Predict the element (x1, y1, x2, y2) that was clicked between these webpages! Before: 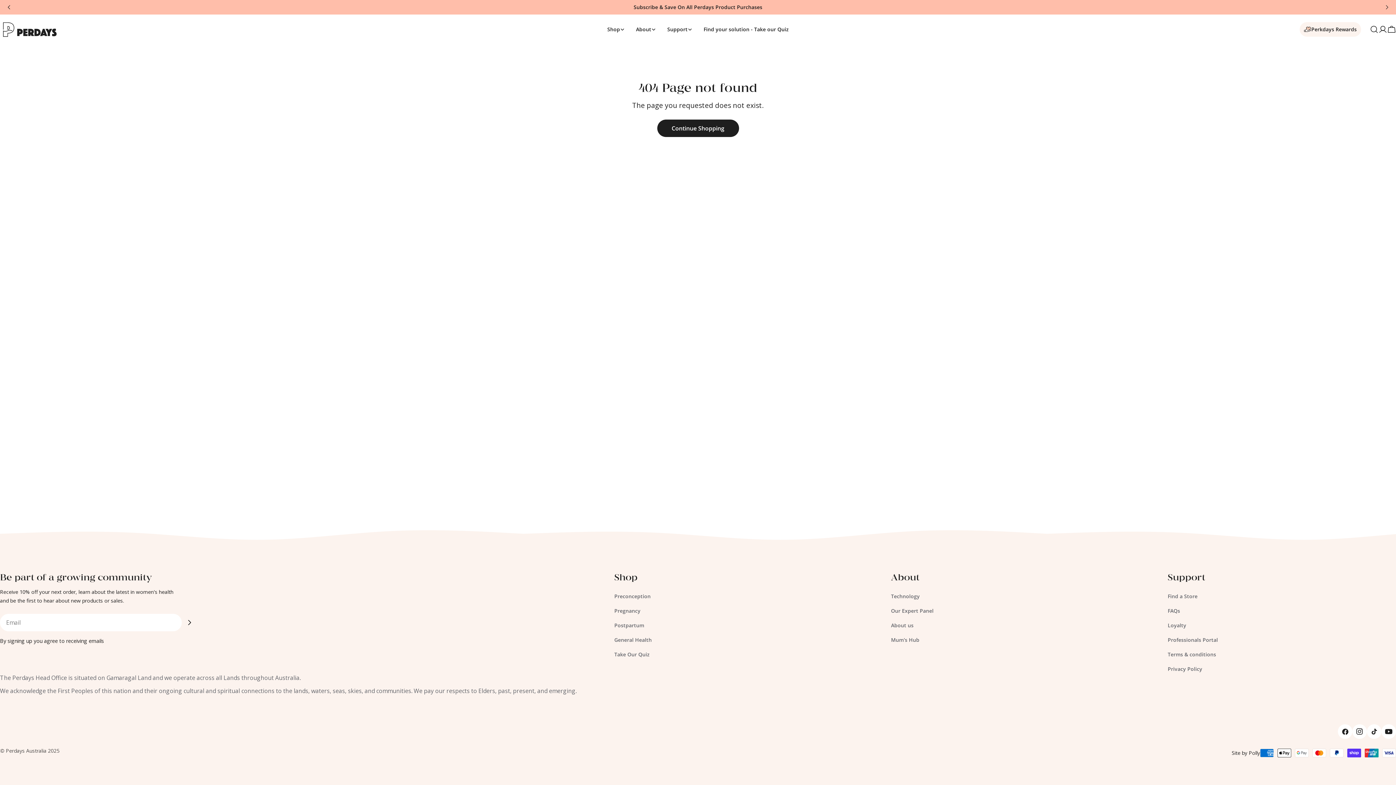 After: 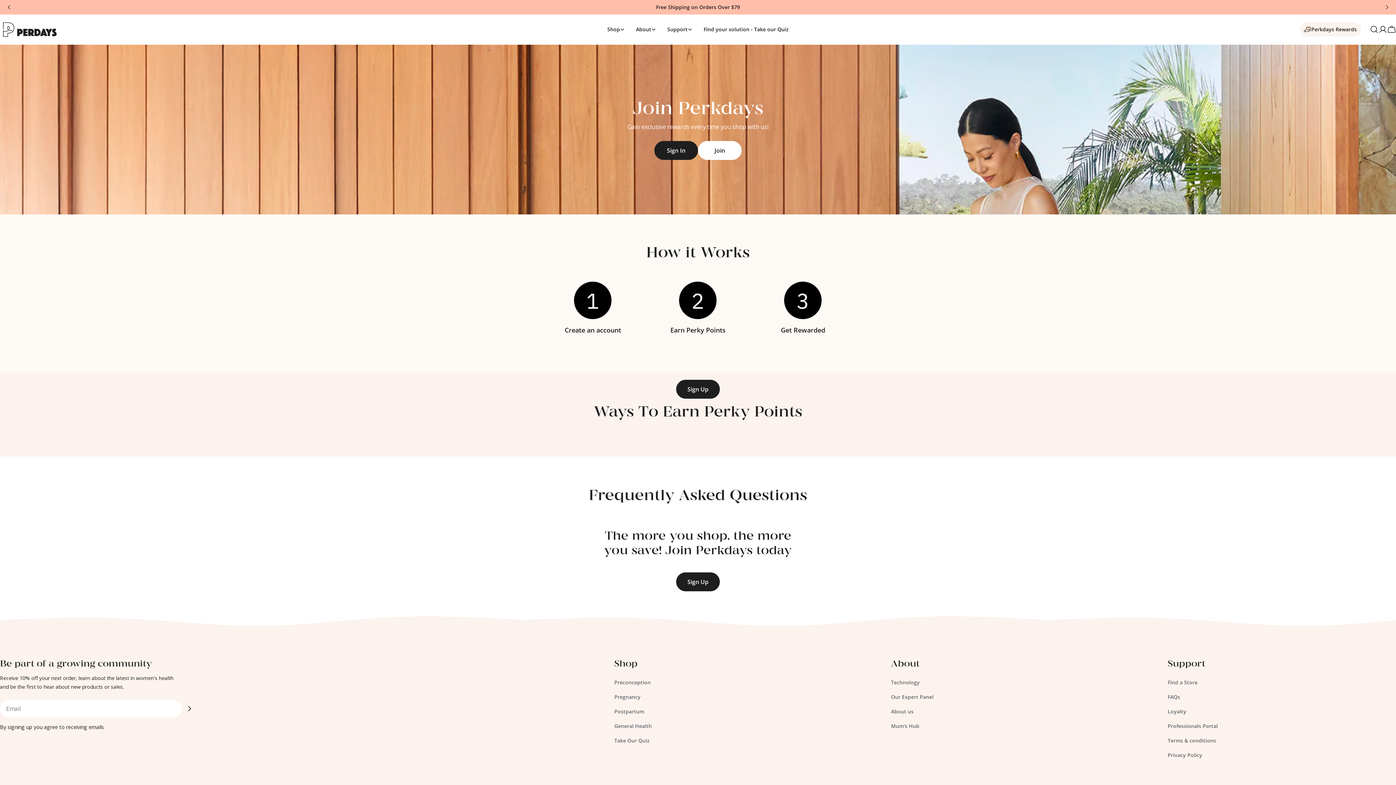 Action: label: Perkdays Rewards bbox: (1300, 22, 1361, 36)